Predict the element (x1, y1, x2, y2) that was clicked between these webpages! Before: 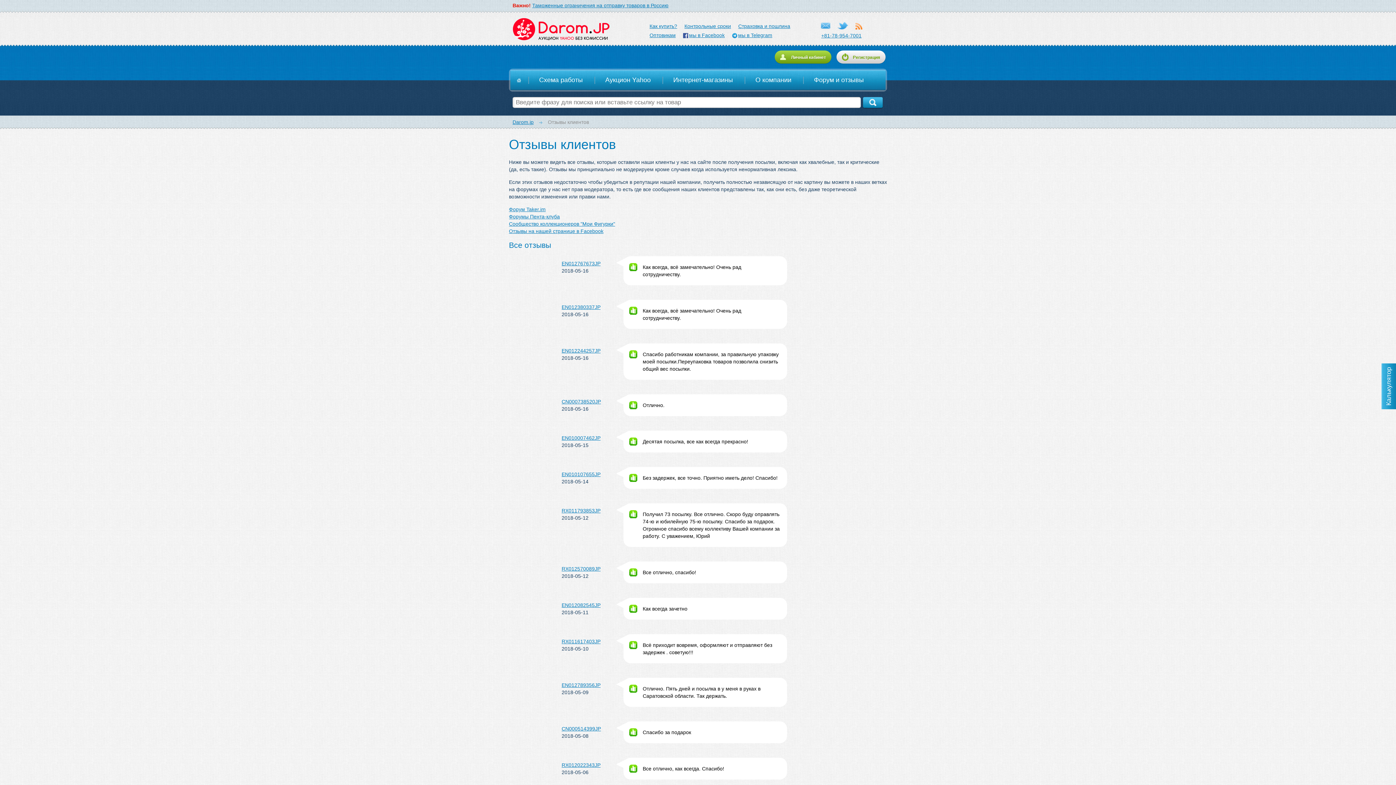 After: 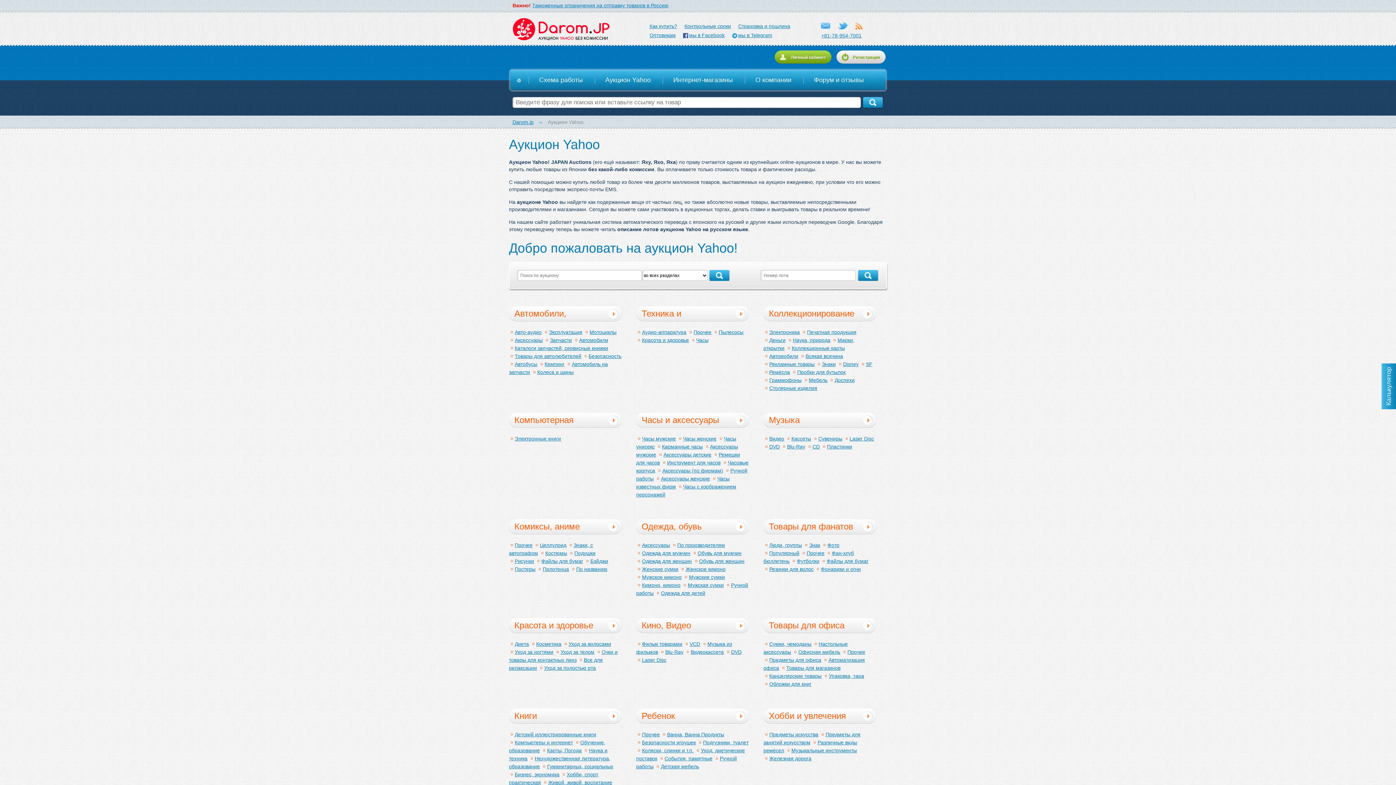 Action: label: Аукцион Yahoo bbox: (597, 73, 658, 87)